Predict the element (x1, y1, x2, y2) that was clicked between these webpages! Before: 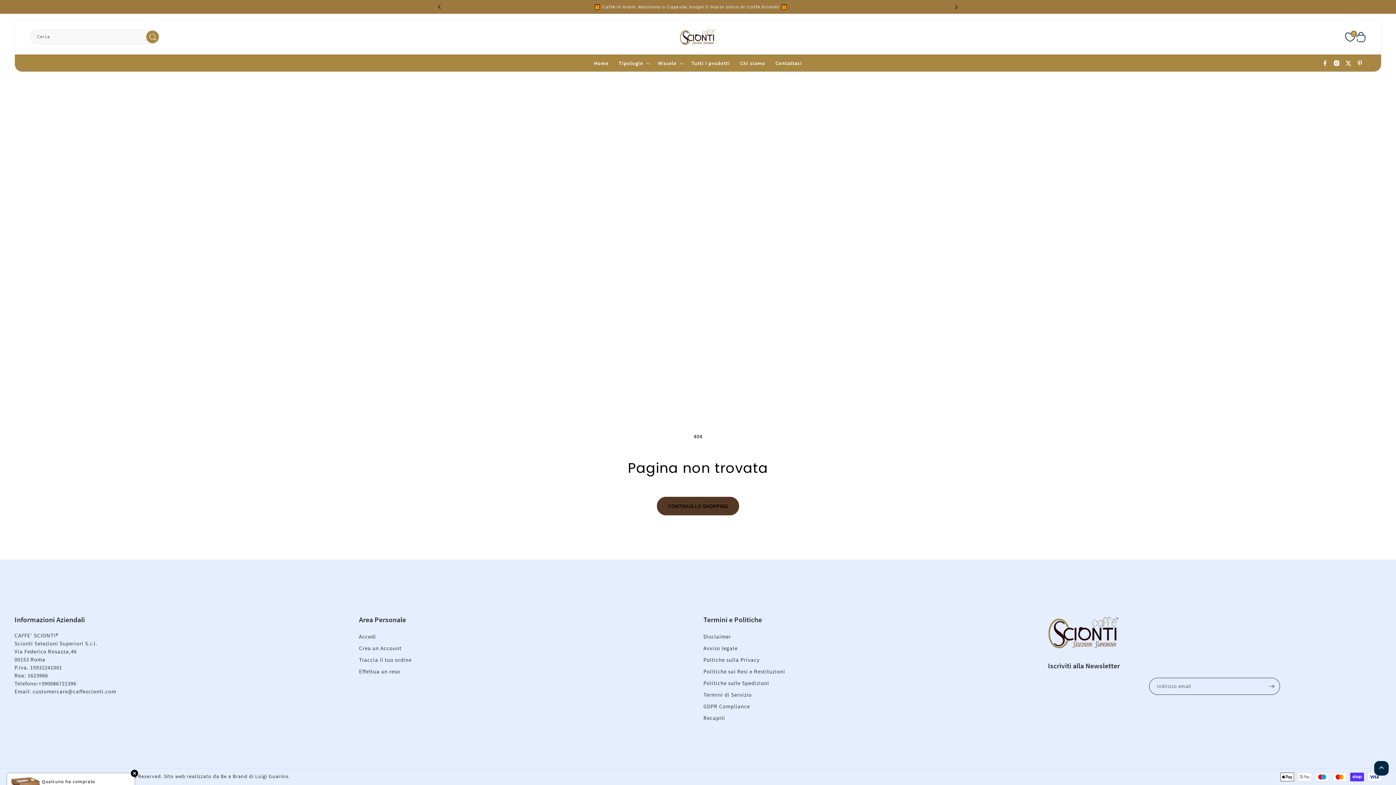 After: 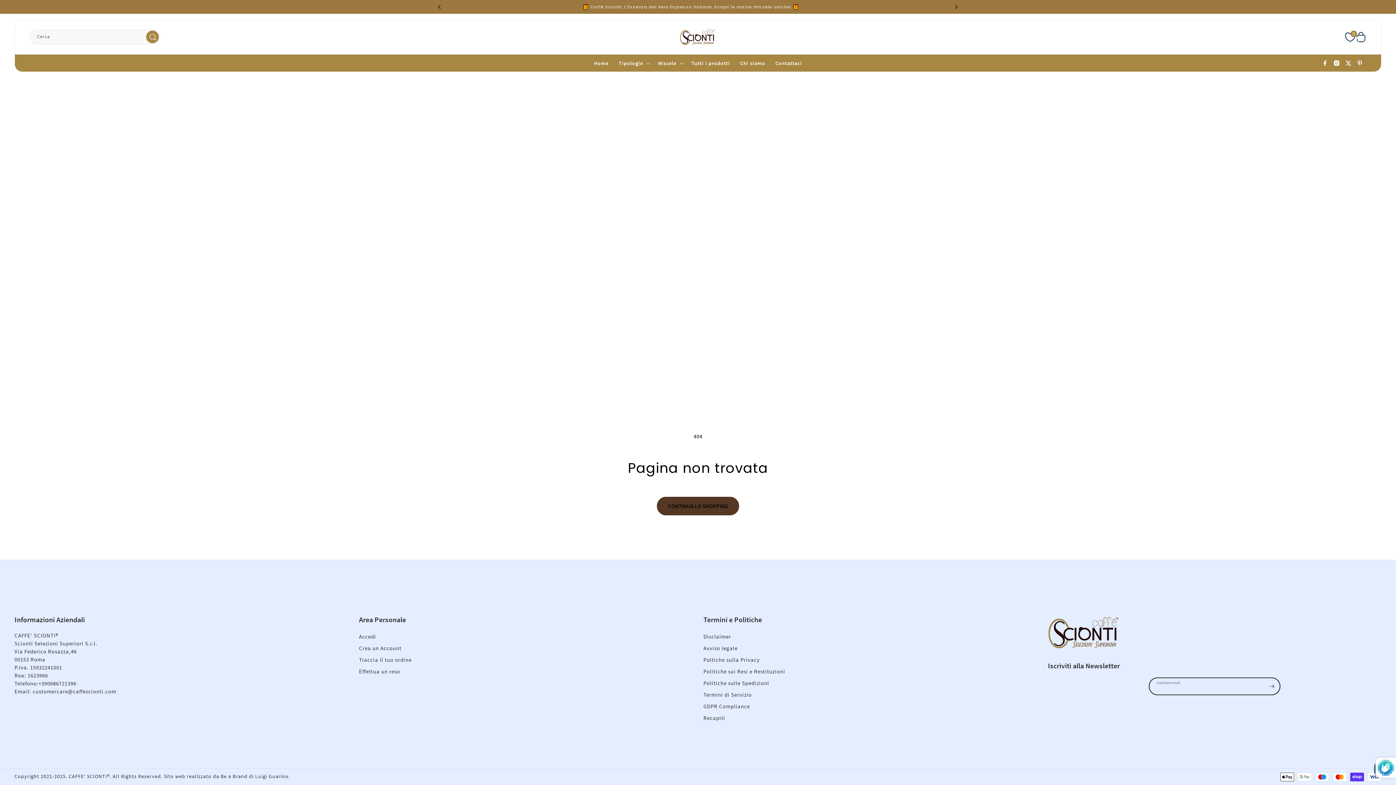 Action: bbox: (1264, 678, 1280, 695) label: Iscriviti